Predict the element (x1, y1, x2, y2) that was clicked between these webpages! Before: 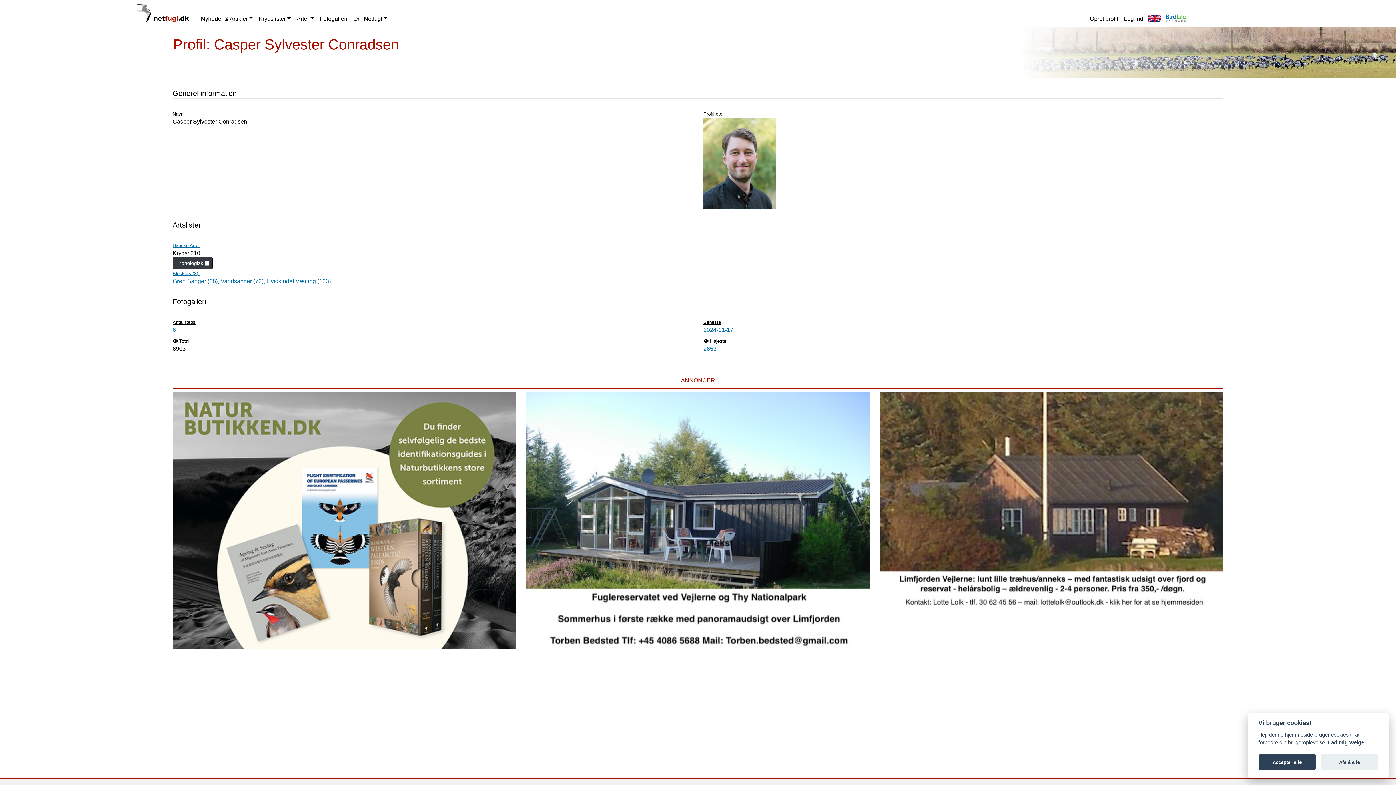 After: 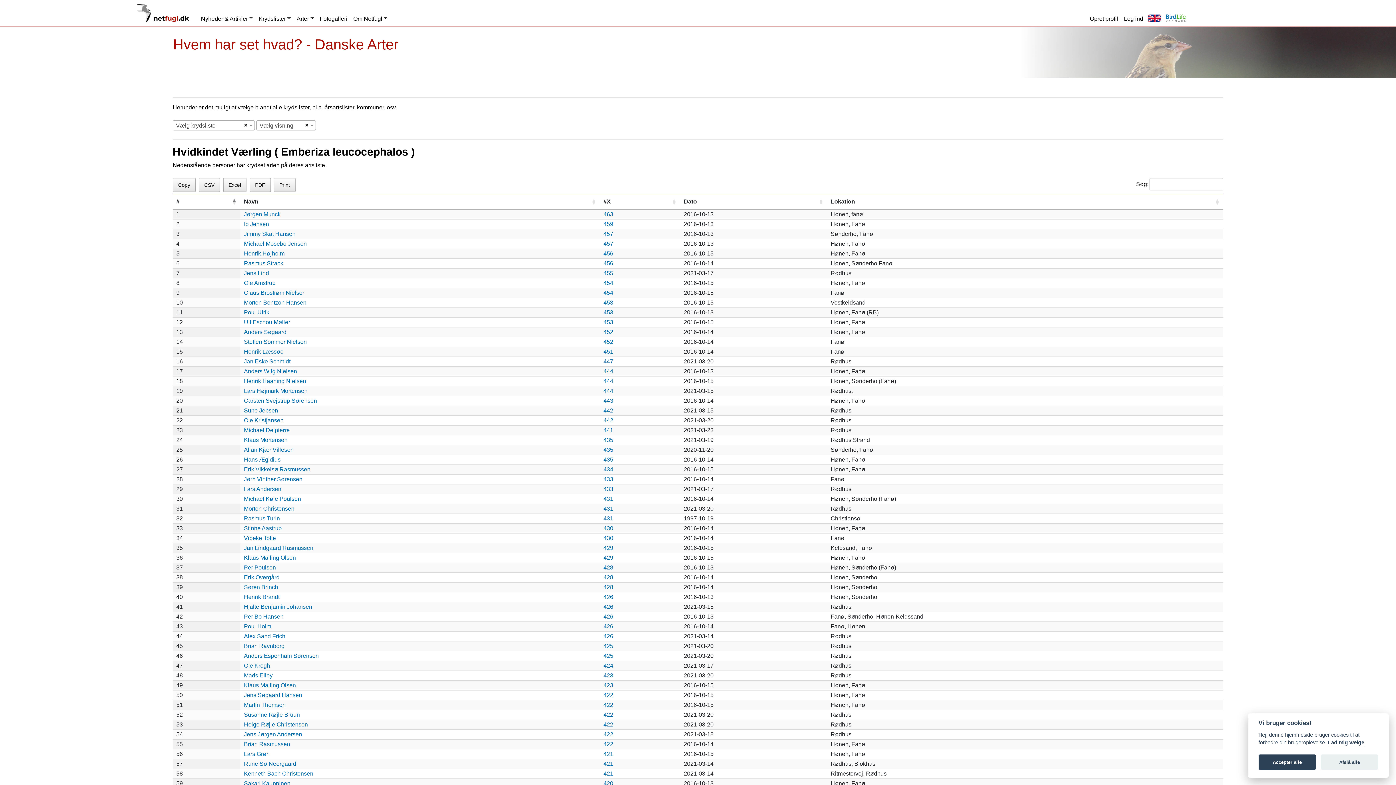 Action: label: Hvidkindet Værling (133), bbox: (266, 278, 332, 284)